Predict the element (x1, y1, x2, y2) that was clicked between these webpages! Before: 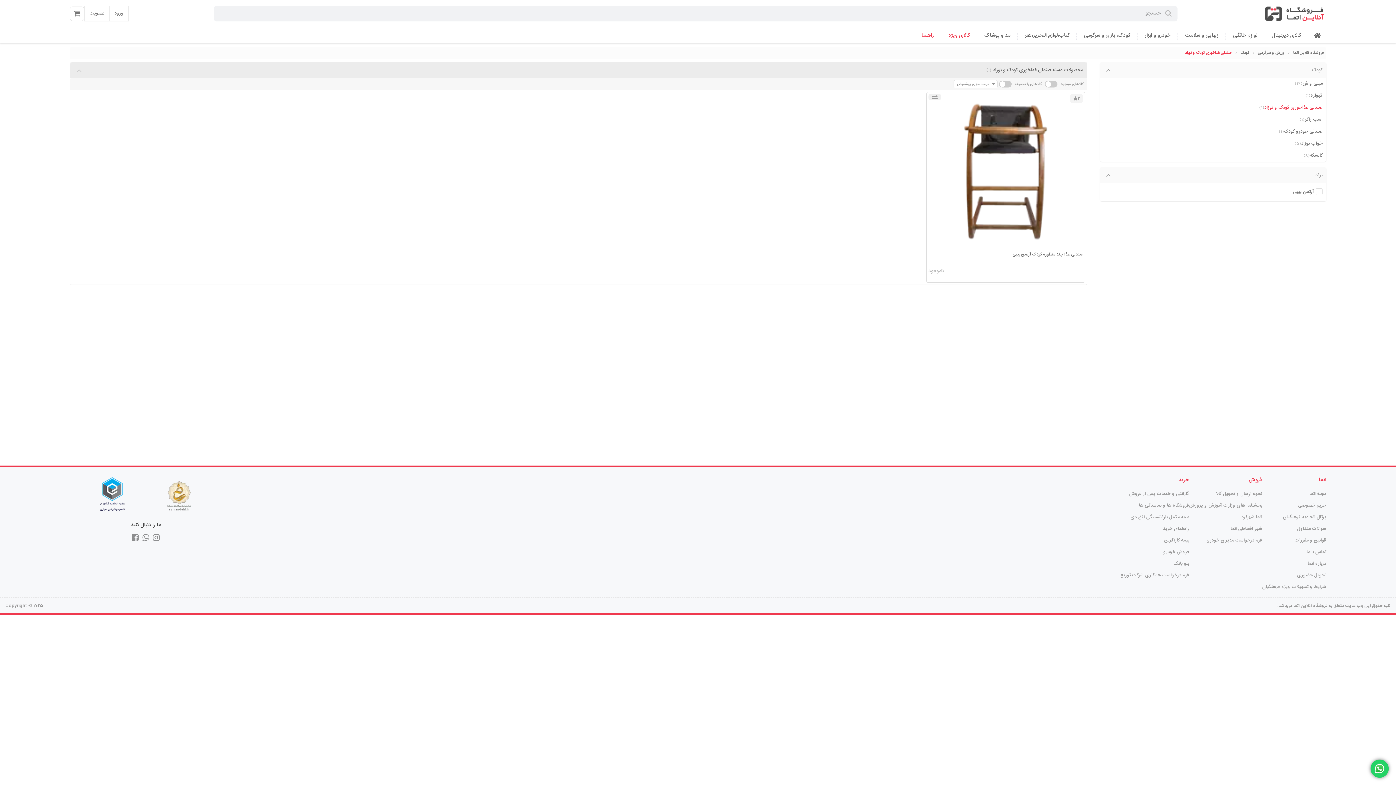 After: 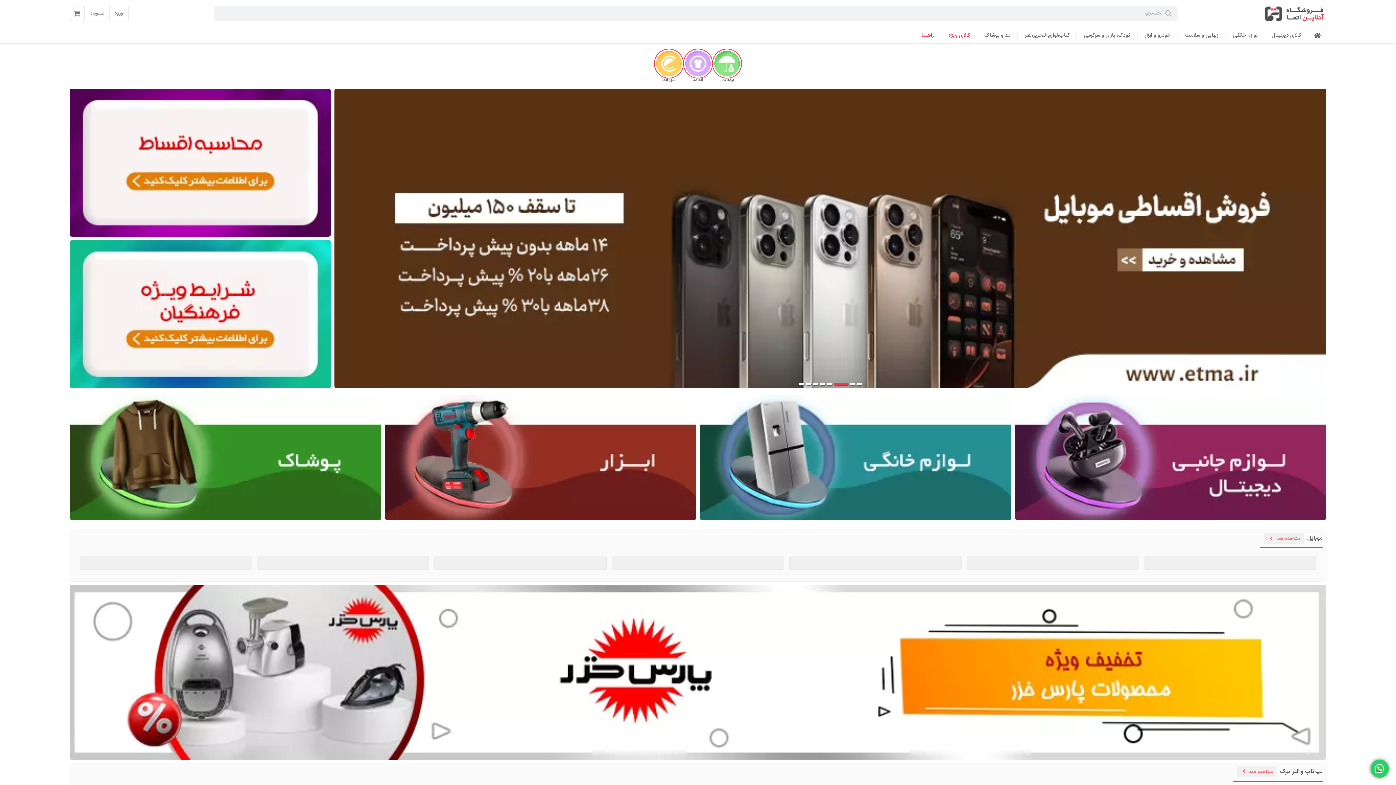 Action: bbox: (1293, 49, 1324, 57) label: فروشگاه آنلاین اتما